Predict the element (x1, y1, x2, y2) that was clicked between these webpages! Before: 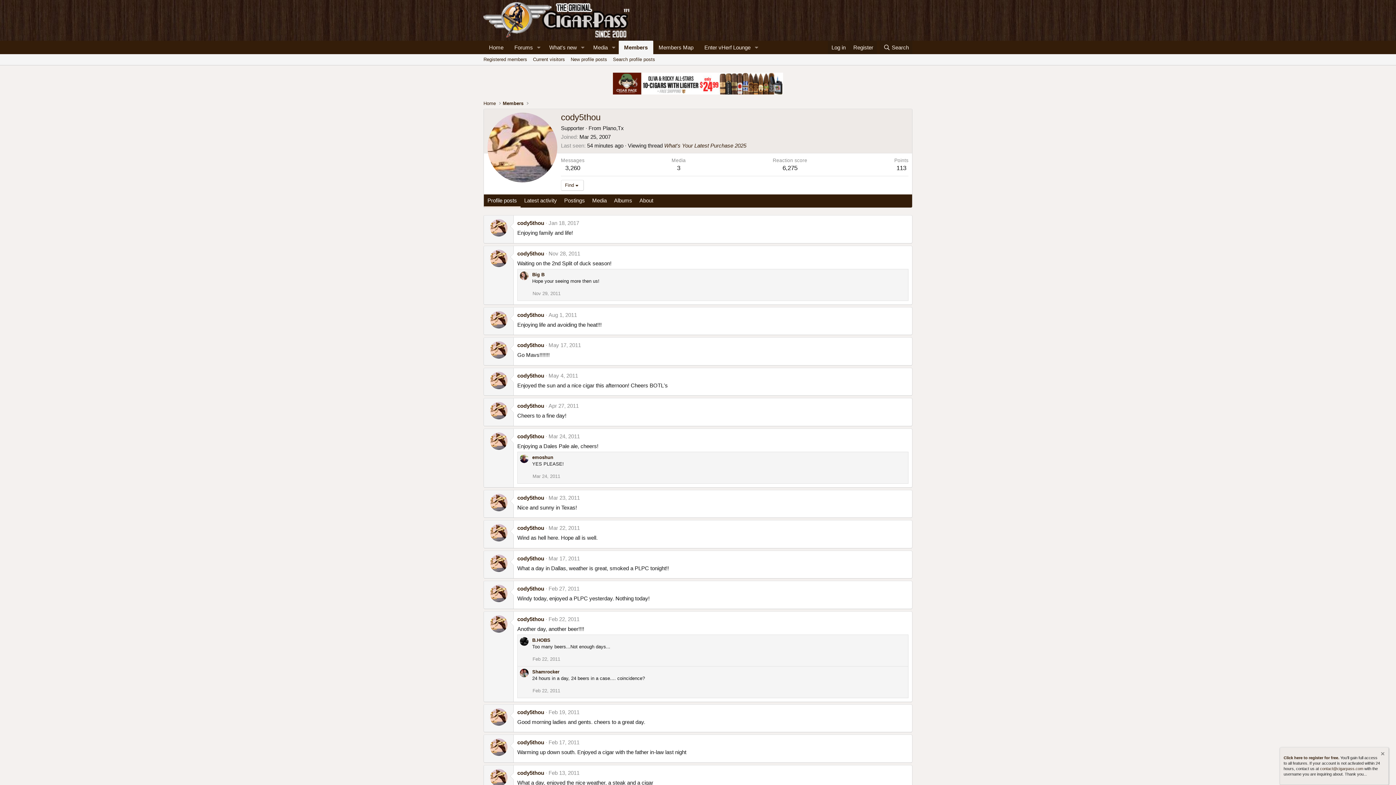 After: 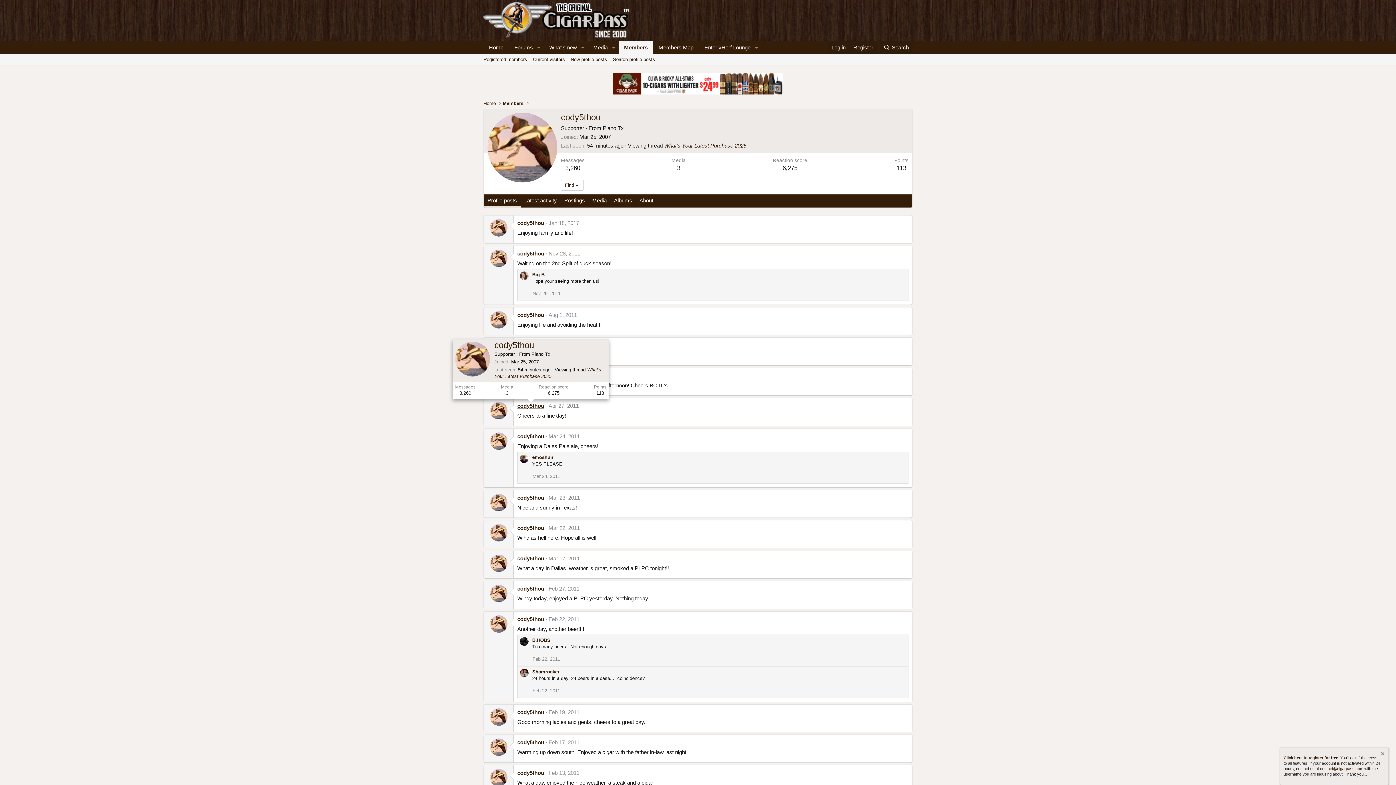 Action: label: cody5thou bbox: (517, 403, 544, 409)